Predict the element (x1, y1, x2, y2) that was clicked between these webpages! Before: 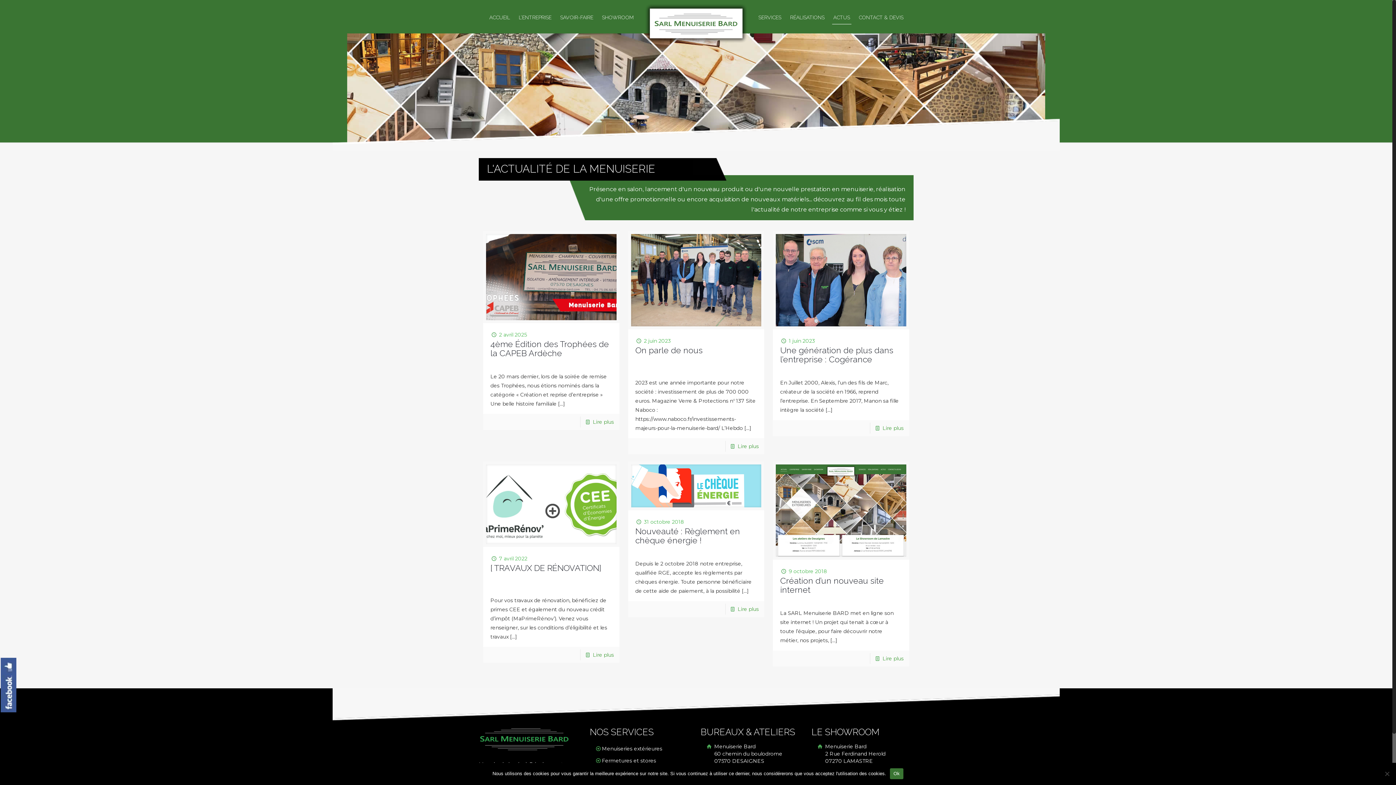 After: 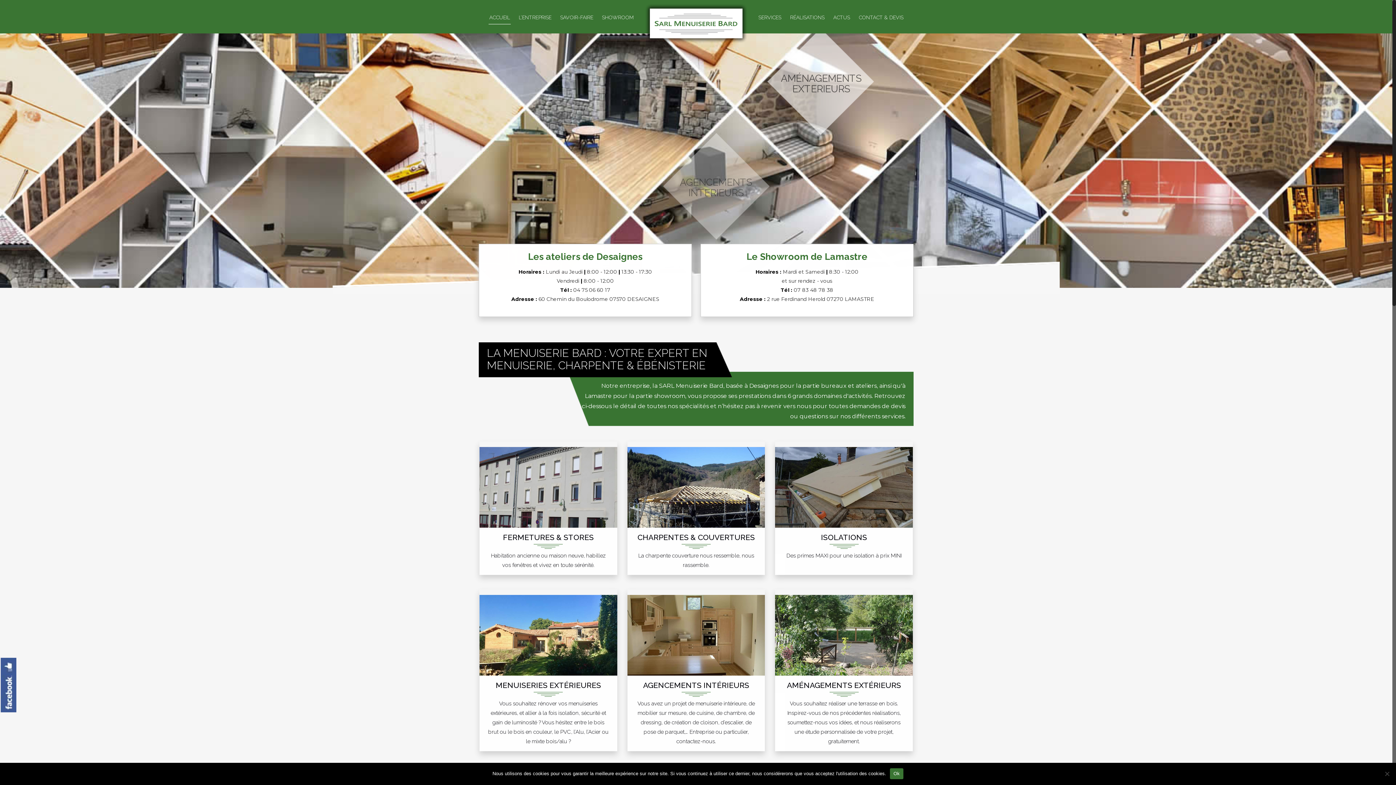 Action: label: ACCUEIL bbox: (485, 0, 513, 33)